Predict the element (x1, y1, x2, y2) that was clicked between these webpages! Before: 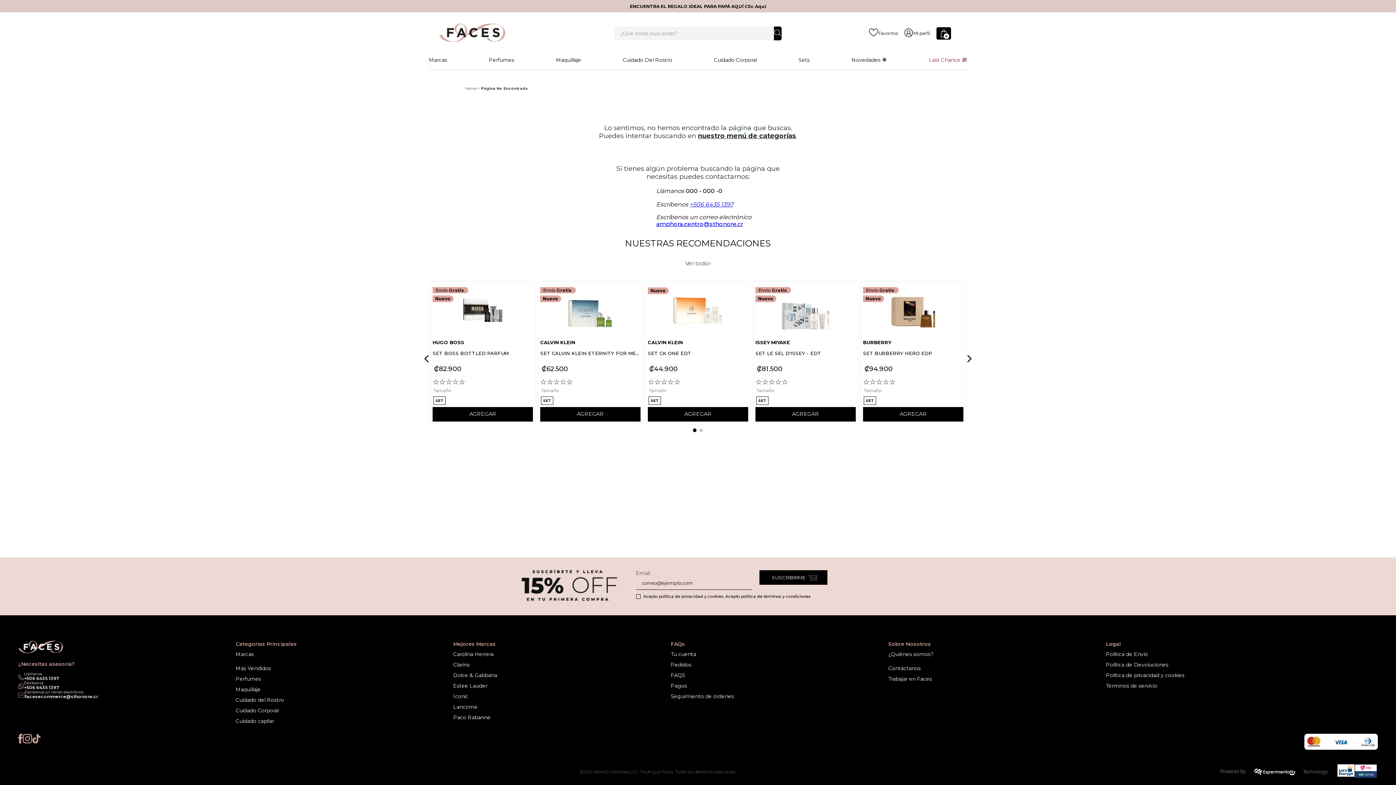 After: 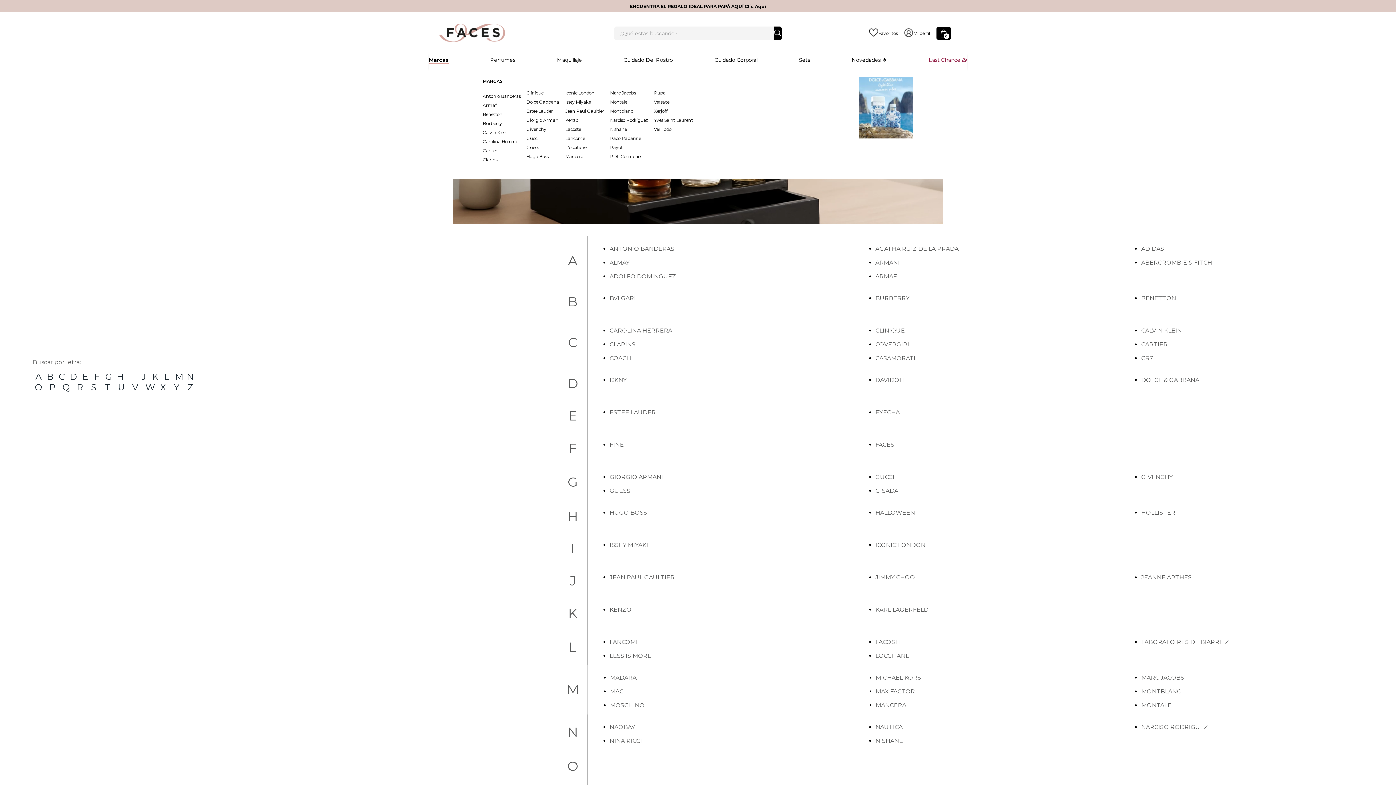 Action: bbox: (429, 56, 447, 63) label: Marcas